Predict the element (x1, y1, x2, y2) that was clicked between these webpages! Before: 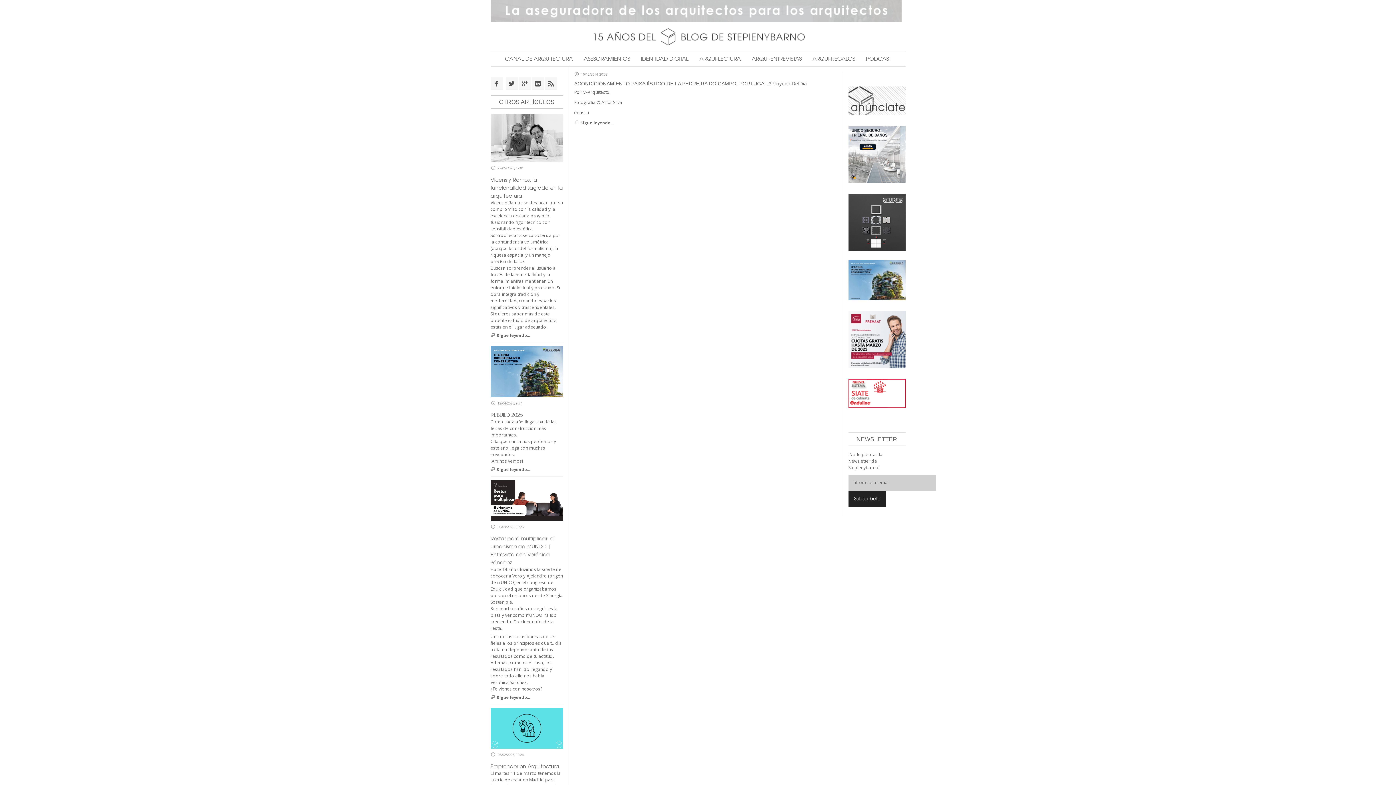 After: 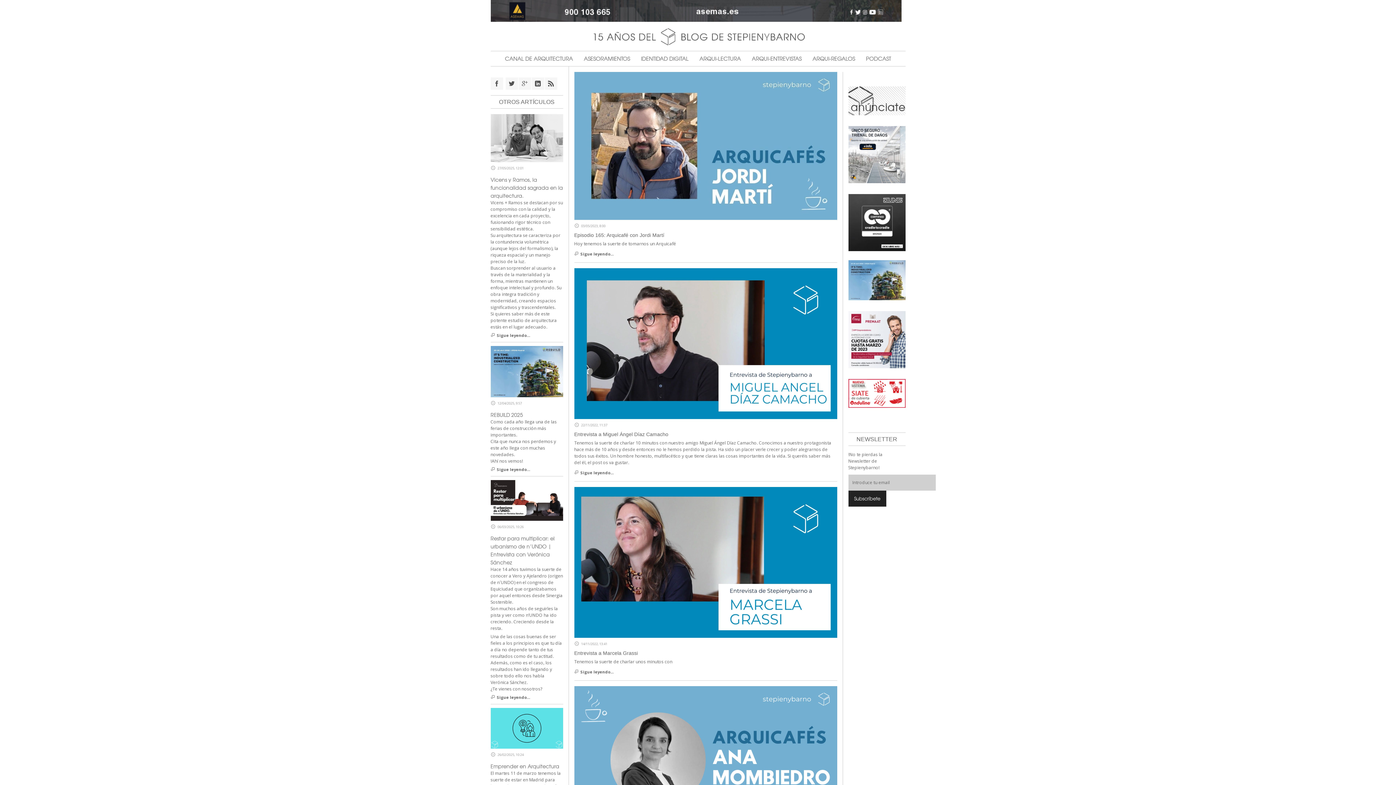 Action: bbox: (860, 51, 896, 66) label: PODCAST